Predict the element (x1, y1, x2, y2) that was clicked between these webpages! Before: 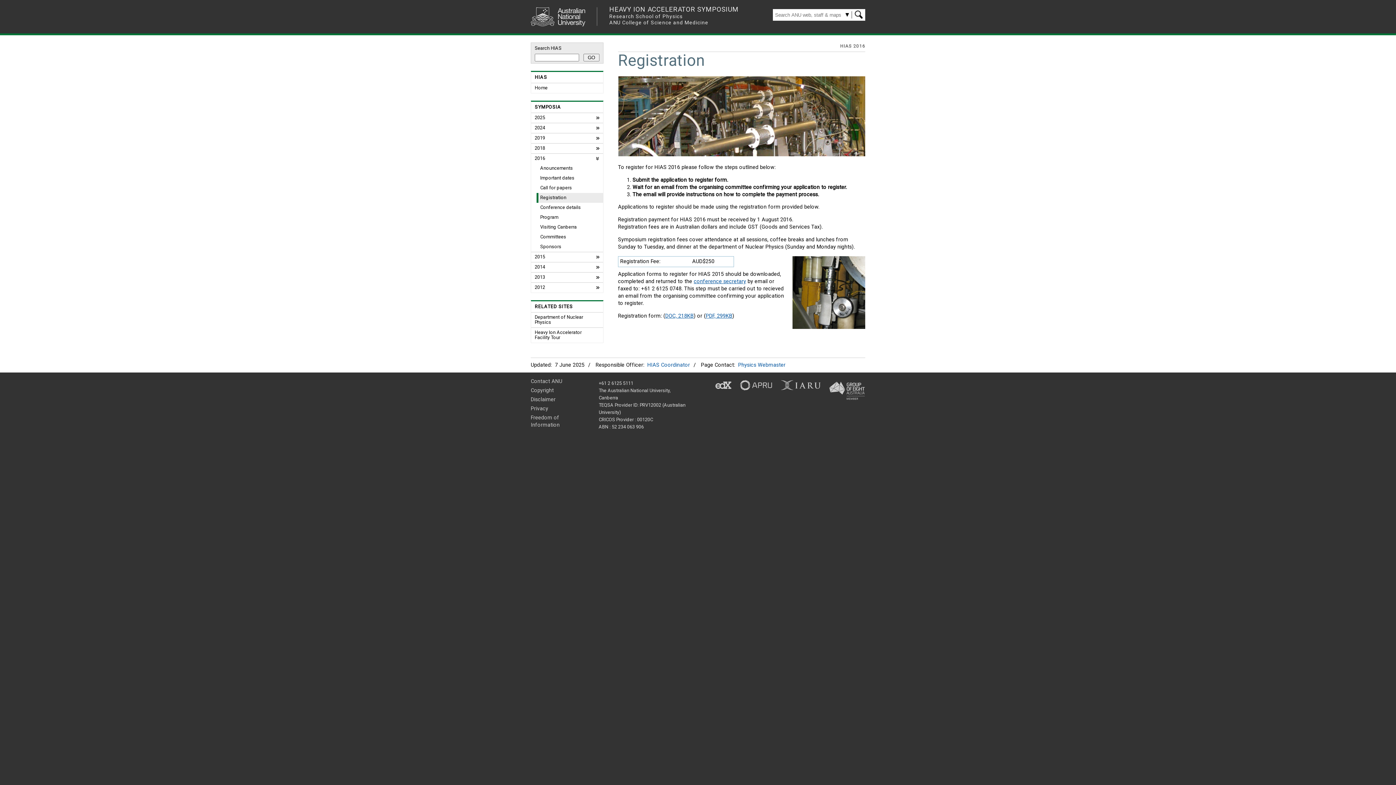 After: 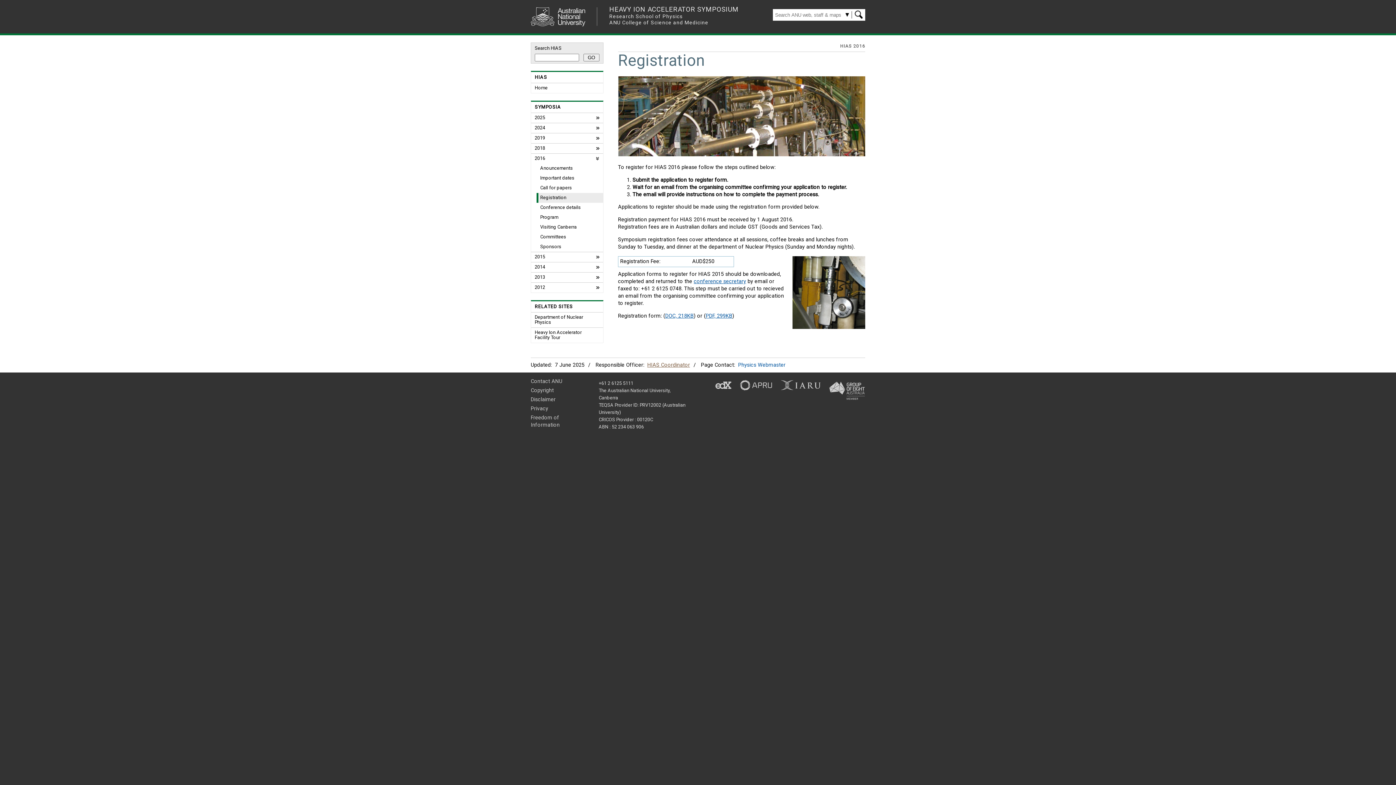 Action: bbox: (647, 362, 690, 368) label: HIAS Coordinator